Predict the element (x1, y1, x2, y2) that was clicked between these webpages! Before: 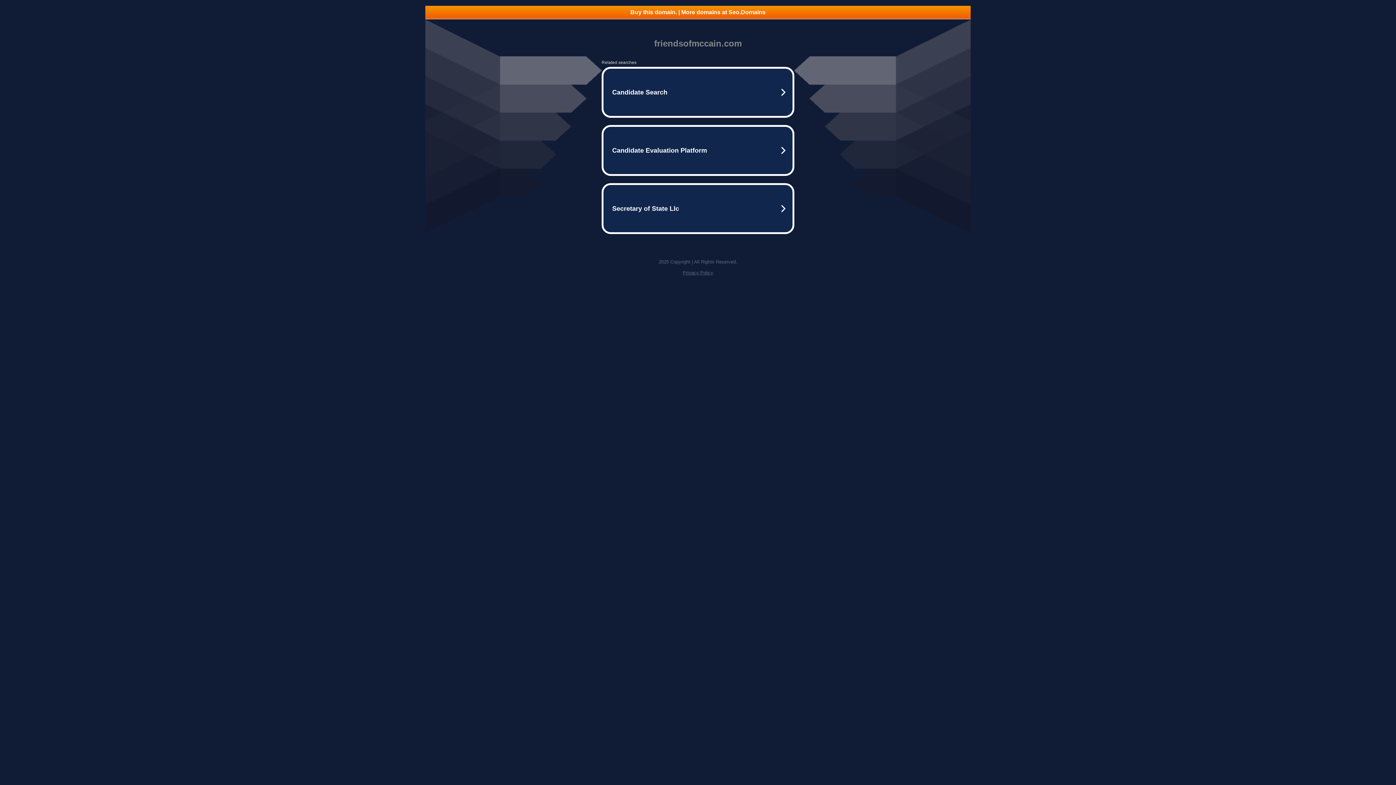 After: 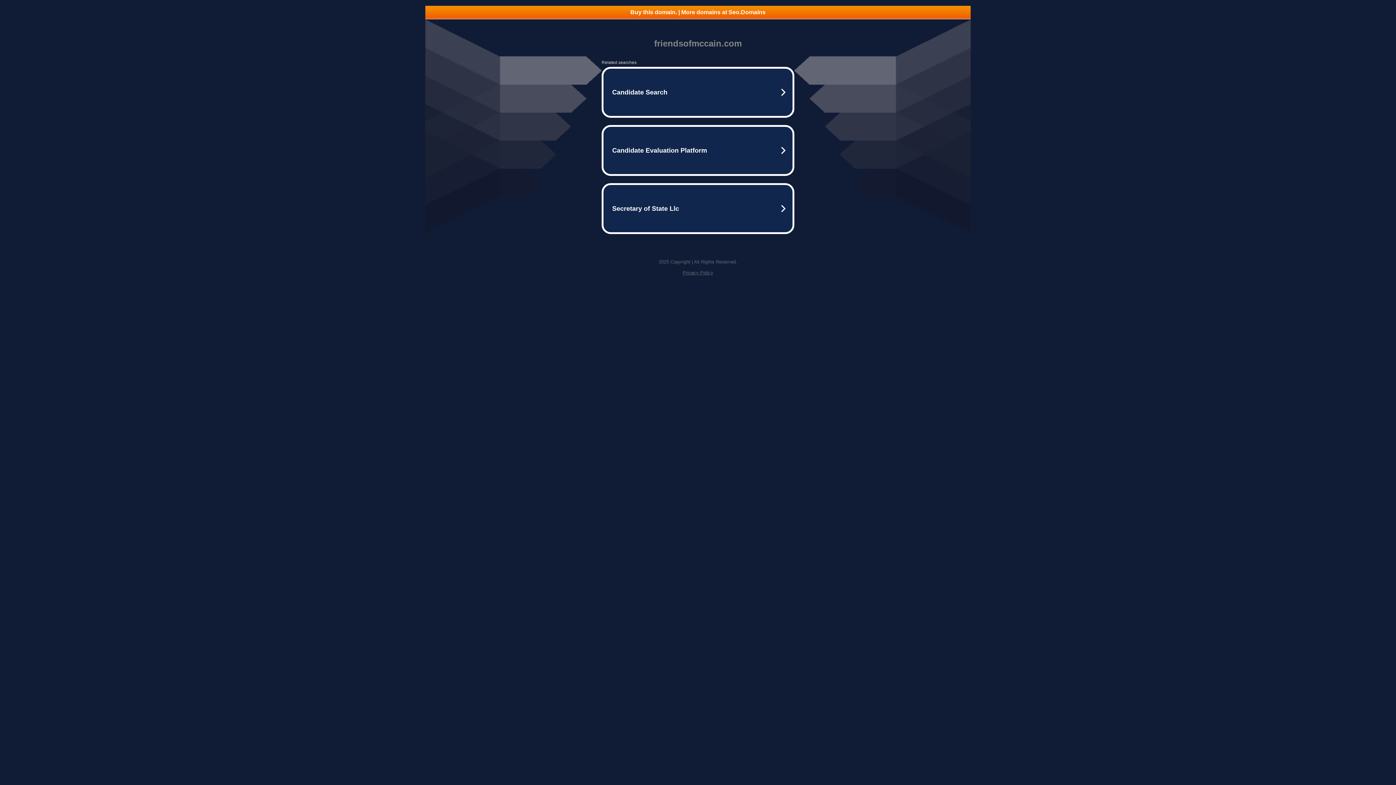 Action: label: Privacy Policy bbox: (682, 270, 713, 275)